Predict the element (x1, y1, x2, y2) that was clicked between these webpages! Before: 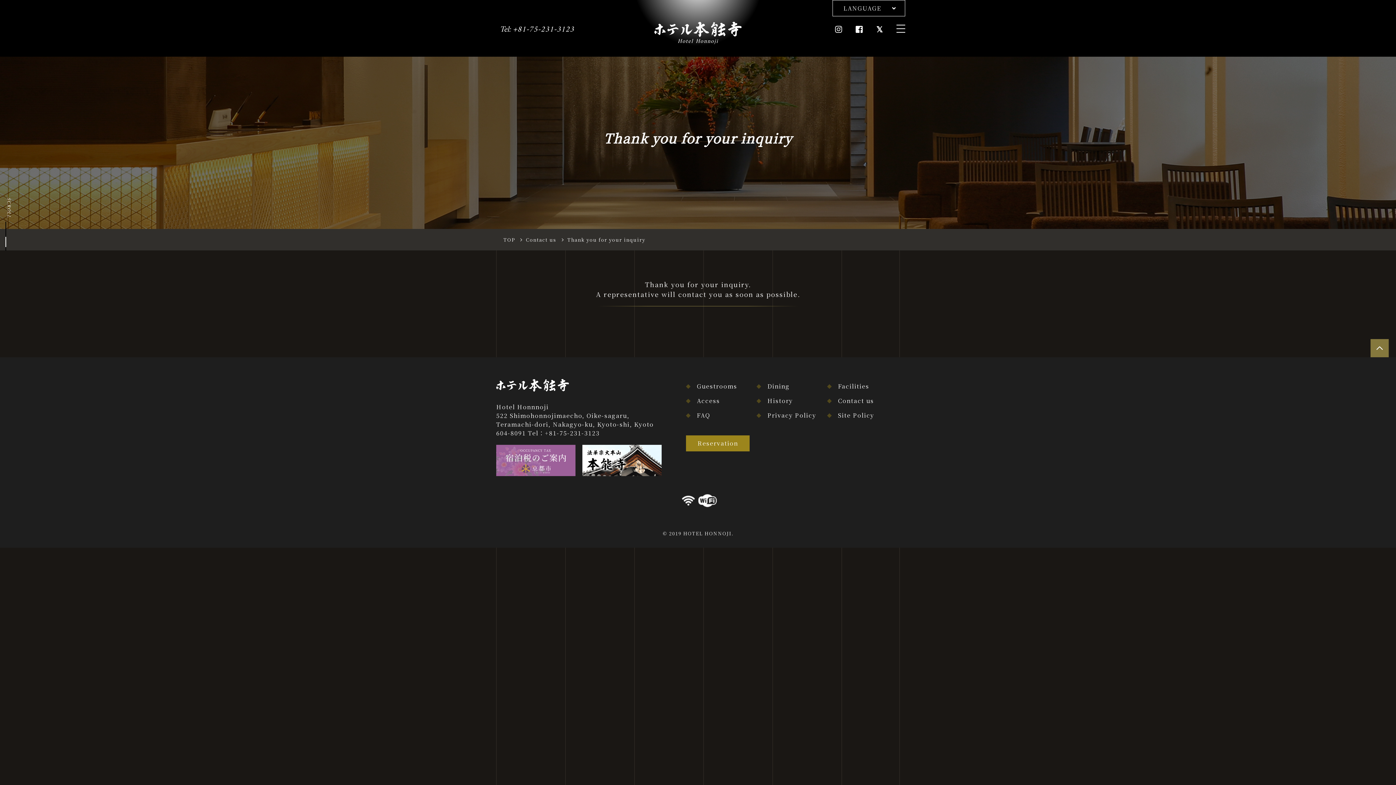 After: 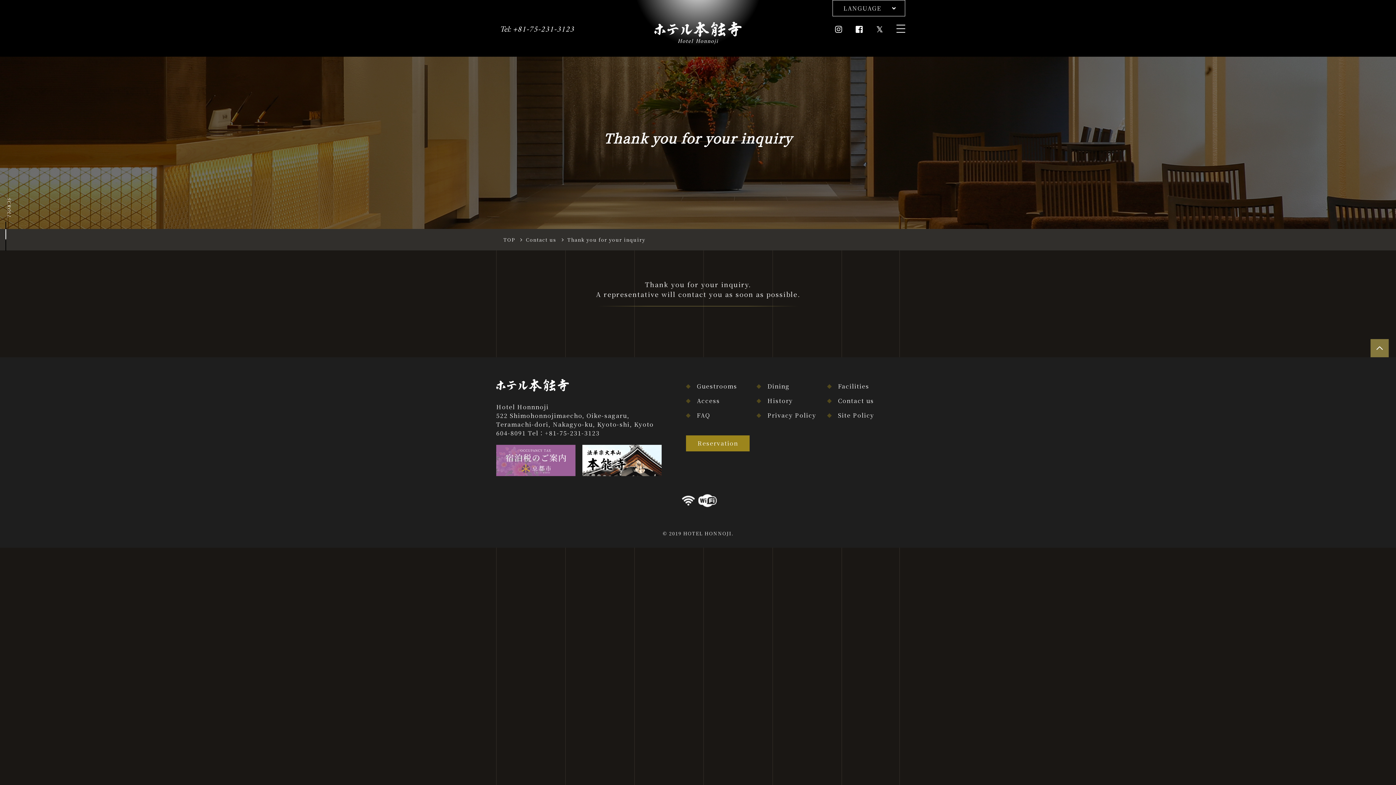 Action: bbox: (876, 23, 883, 34)